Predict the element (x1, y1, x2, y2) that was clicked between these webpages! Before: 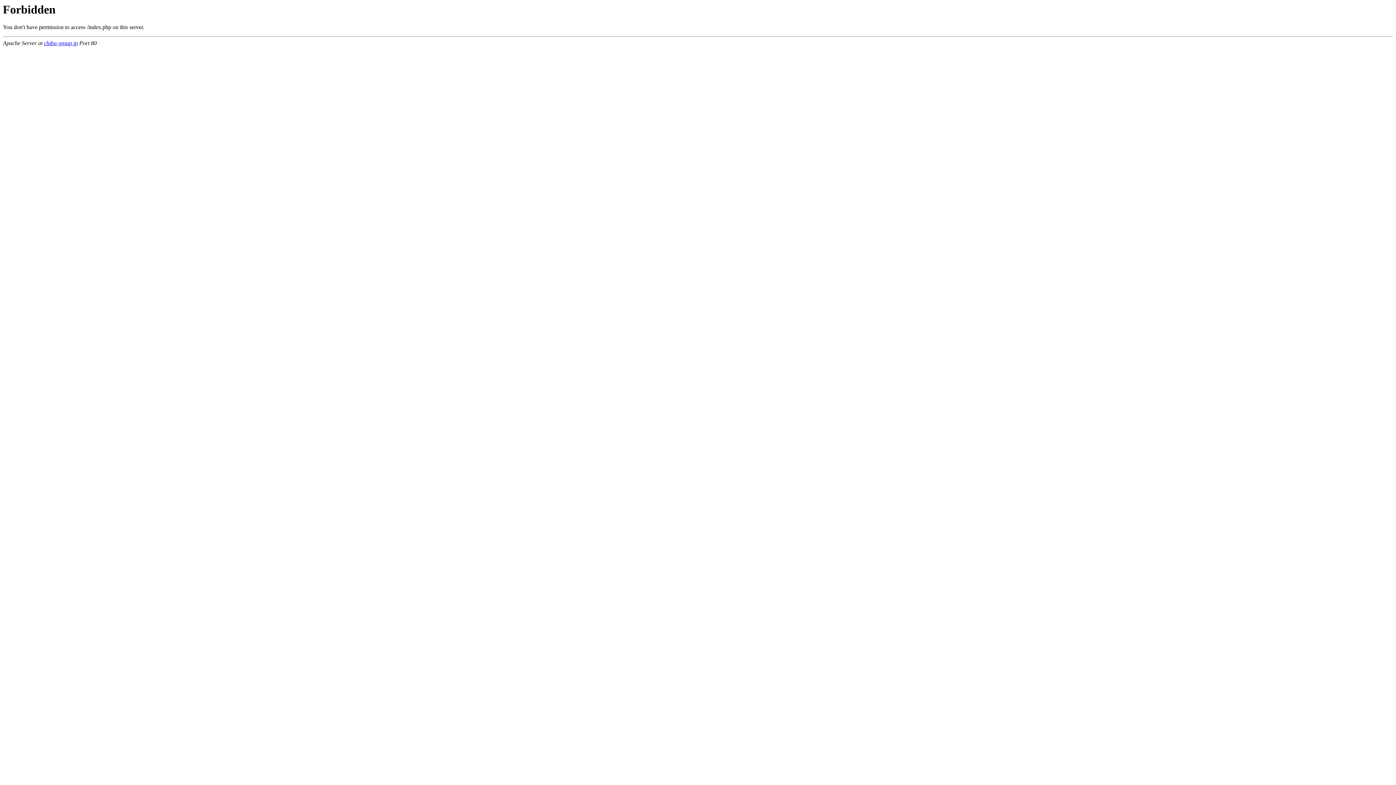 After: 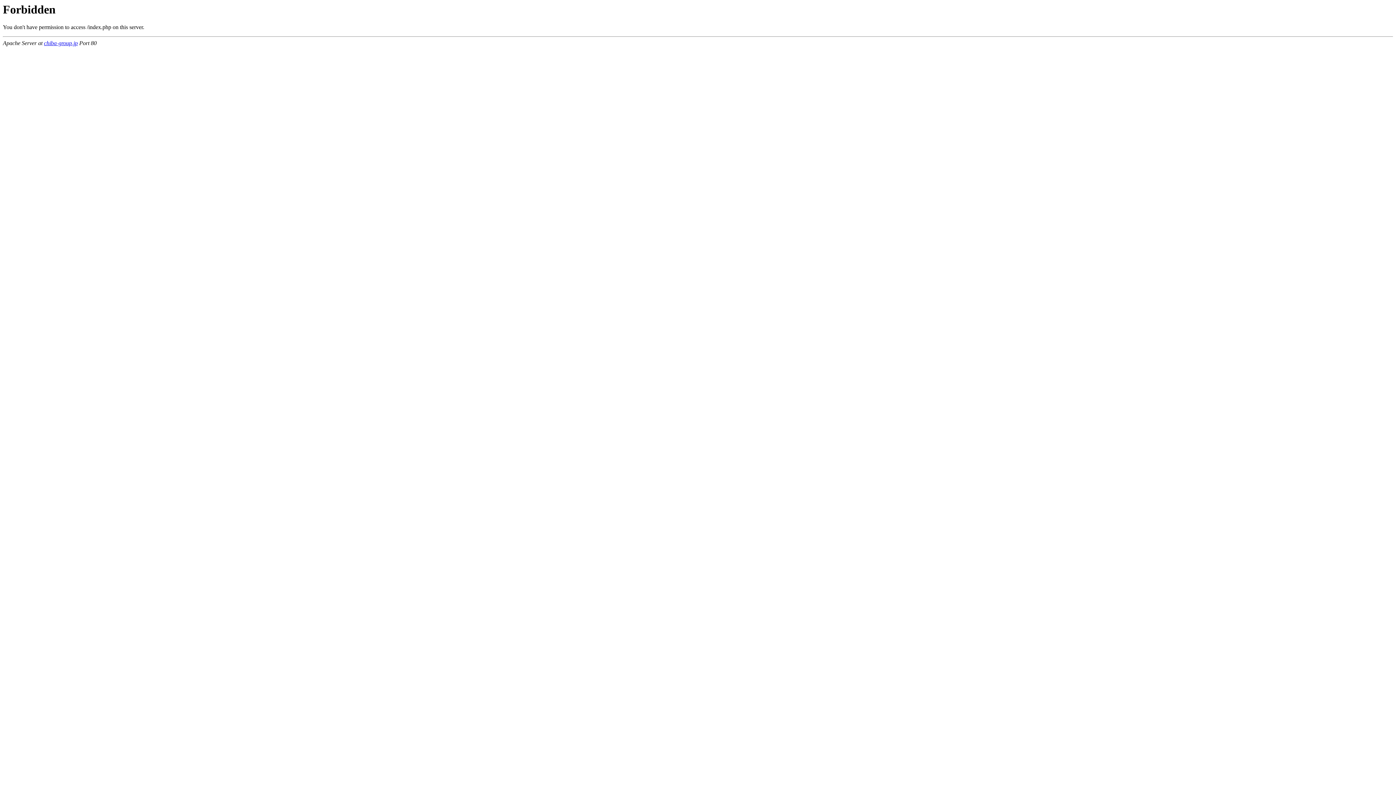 Action: bbox: (44, 40, 77, 46) label: chiba-group.jp